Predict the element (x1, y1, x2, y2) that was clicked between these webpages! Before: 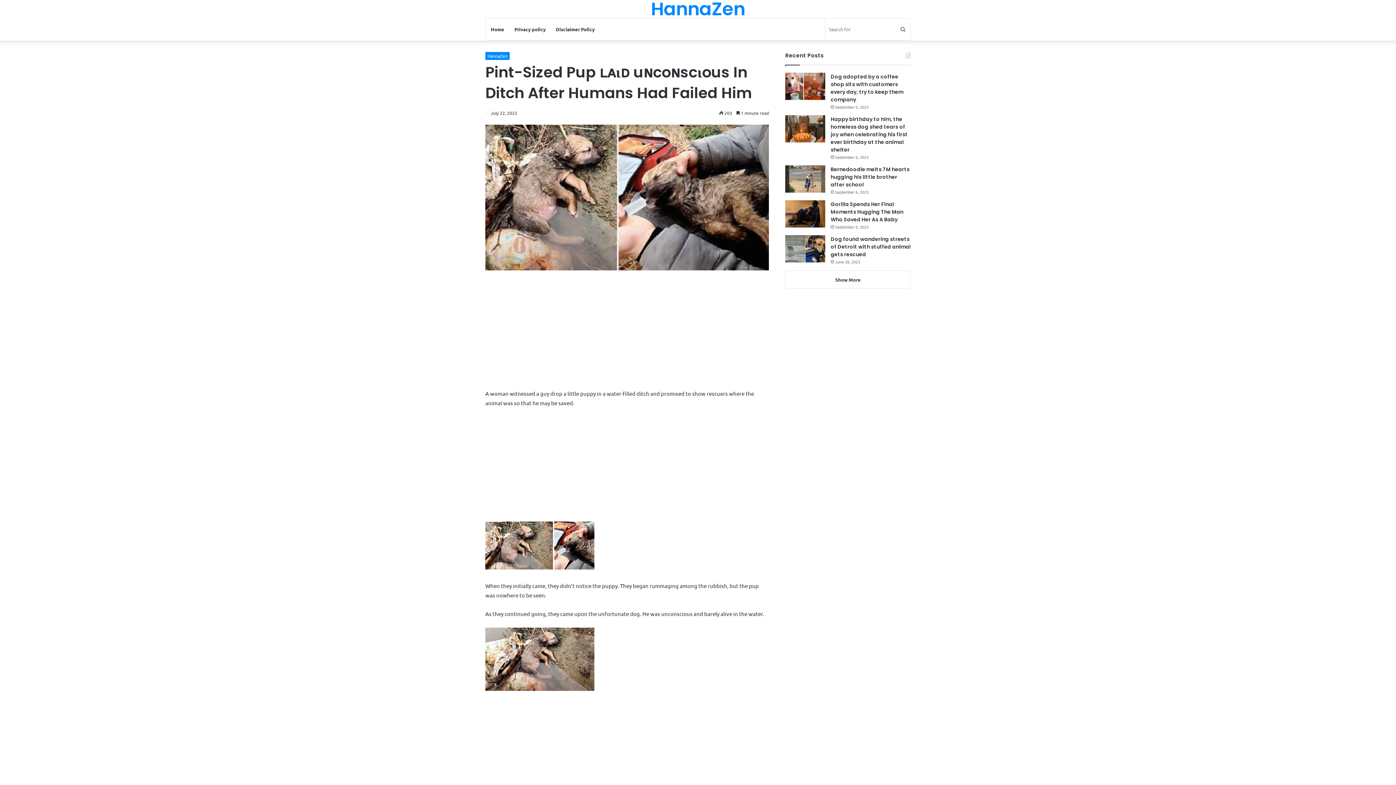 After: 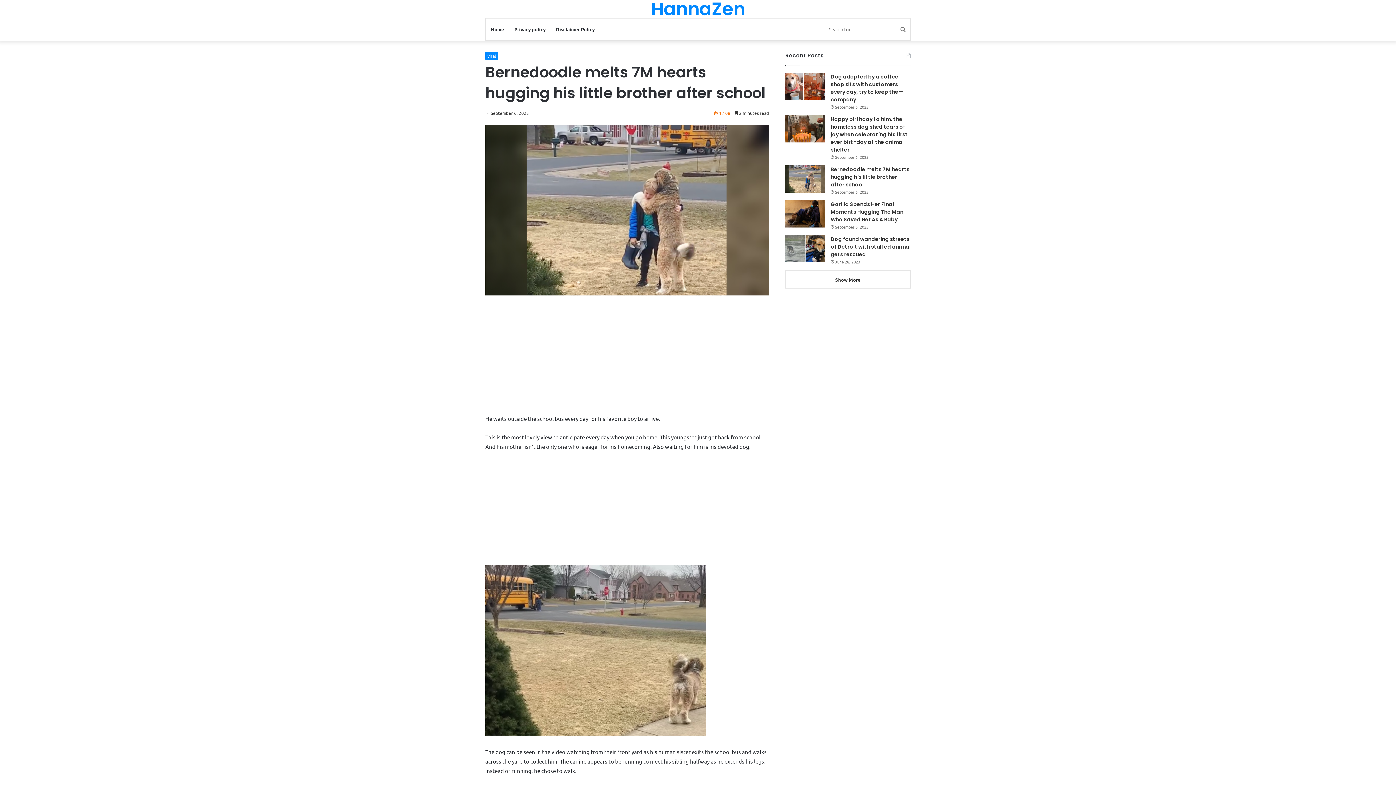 Action: label: Bernedoodle melts 7M hearts hugging his little brother after school bbox: (830, 165, 909, 188)